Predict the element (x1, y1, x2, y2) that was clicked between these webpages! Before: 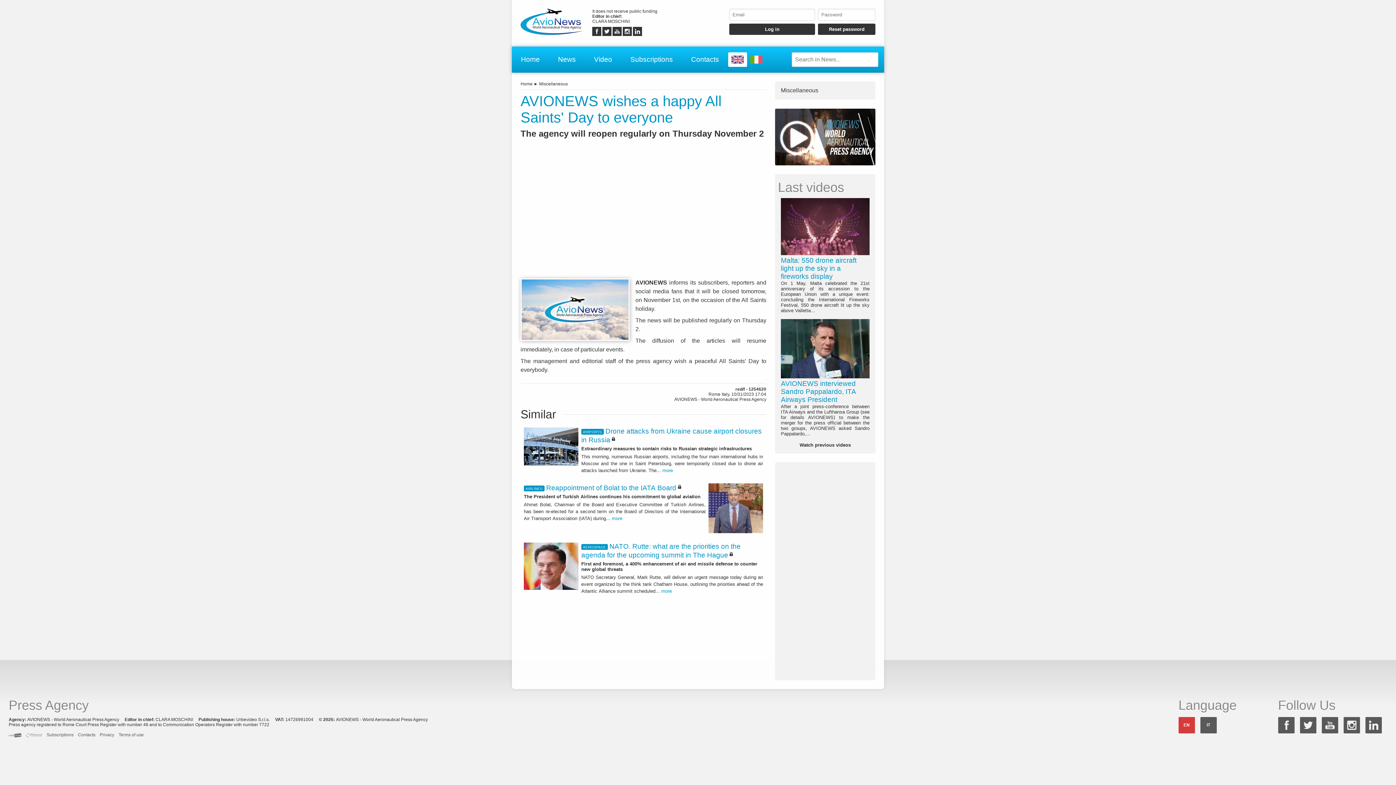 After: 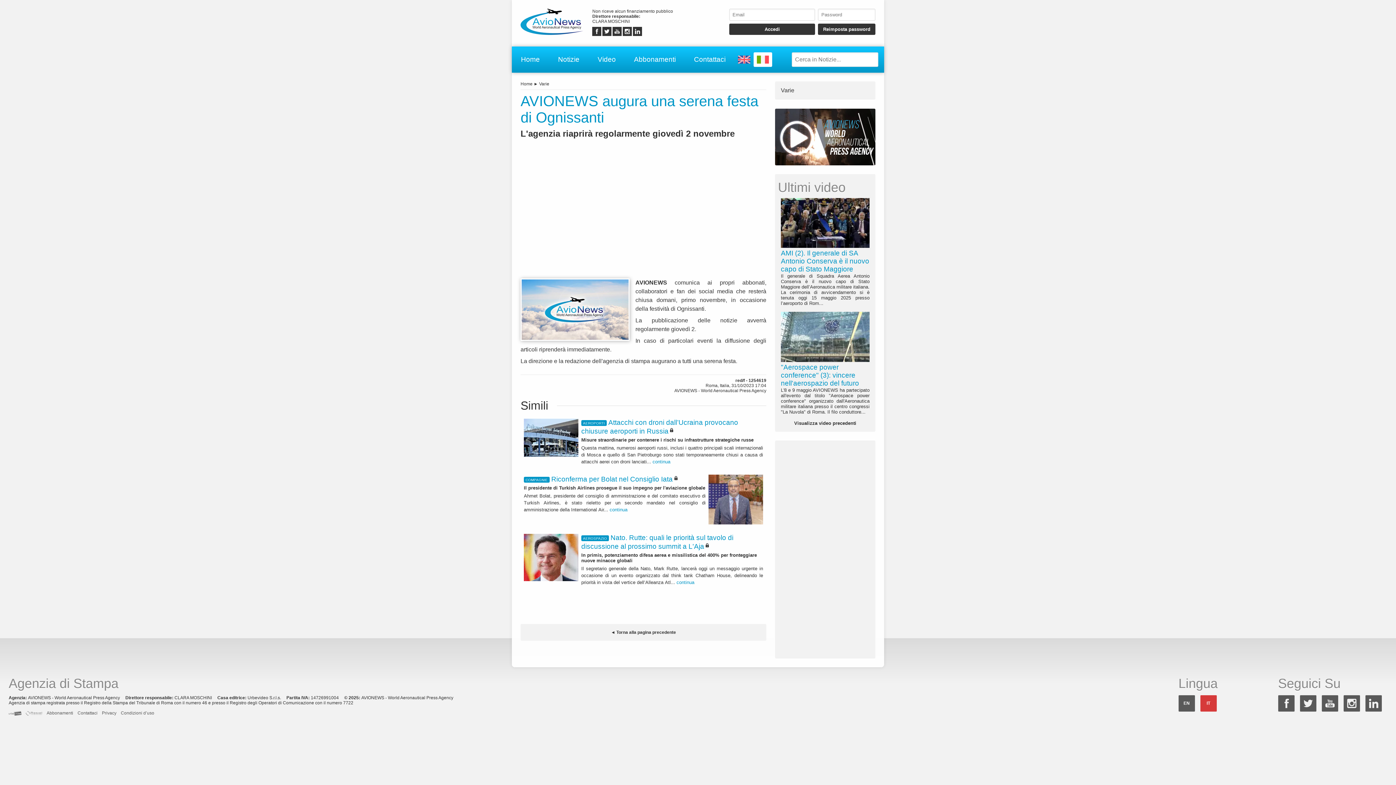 Action: bbox: (747, 52, 765, 66)